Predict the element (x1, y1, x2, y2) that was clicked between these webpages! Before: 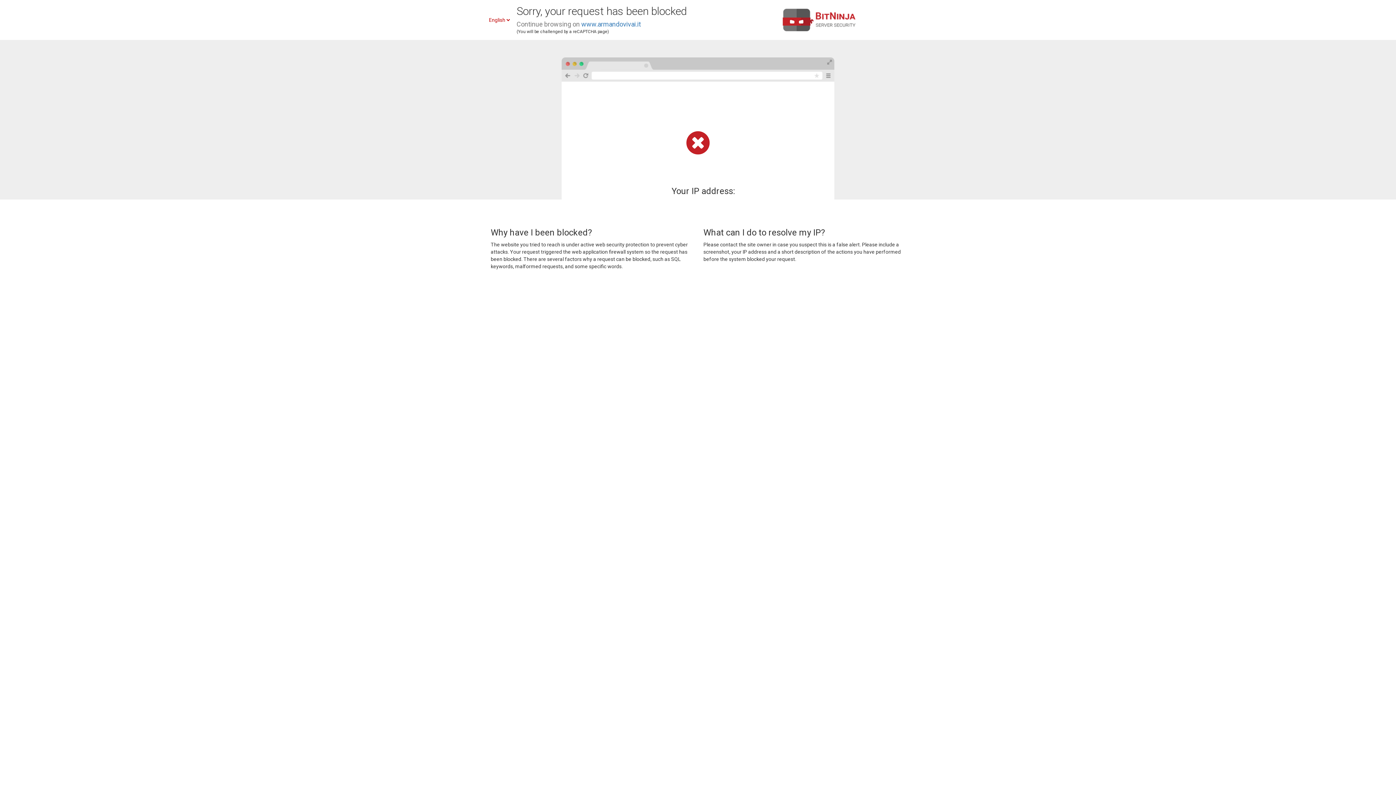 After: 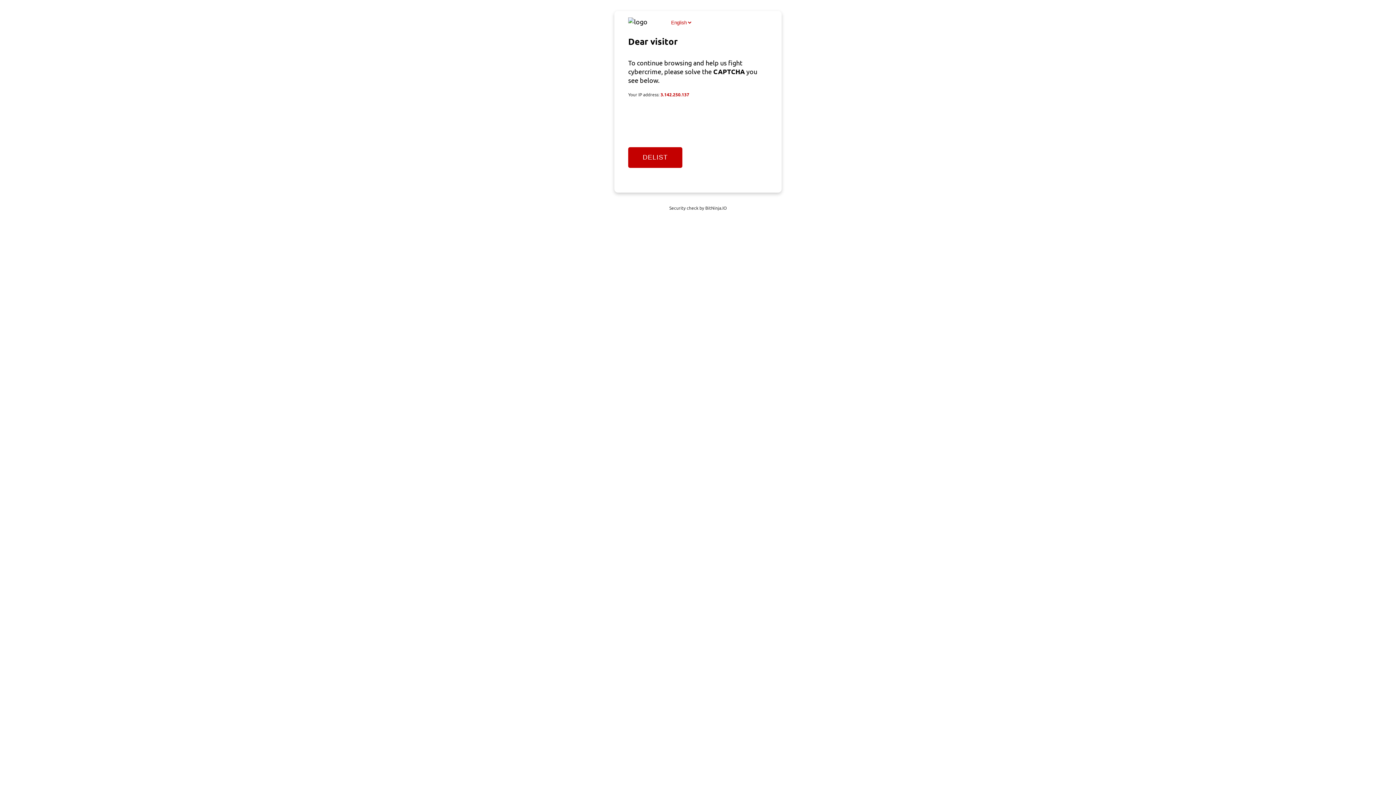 Action: label: www.armandovivai.it bbox: (581, 20, 641, 28)